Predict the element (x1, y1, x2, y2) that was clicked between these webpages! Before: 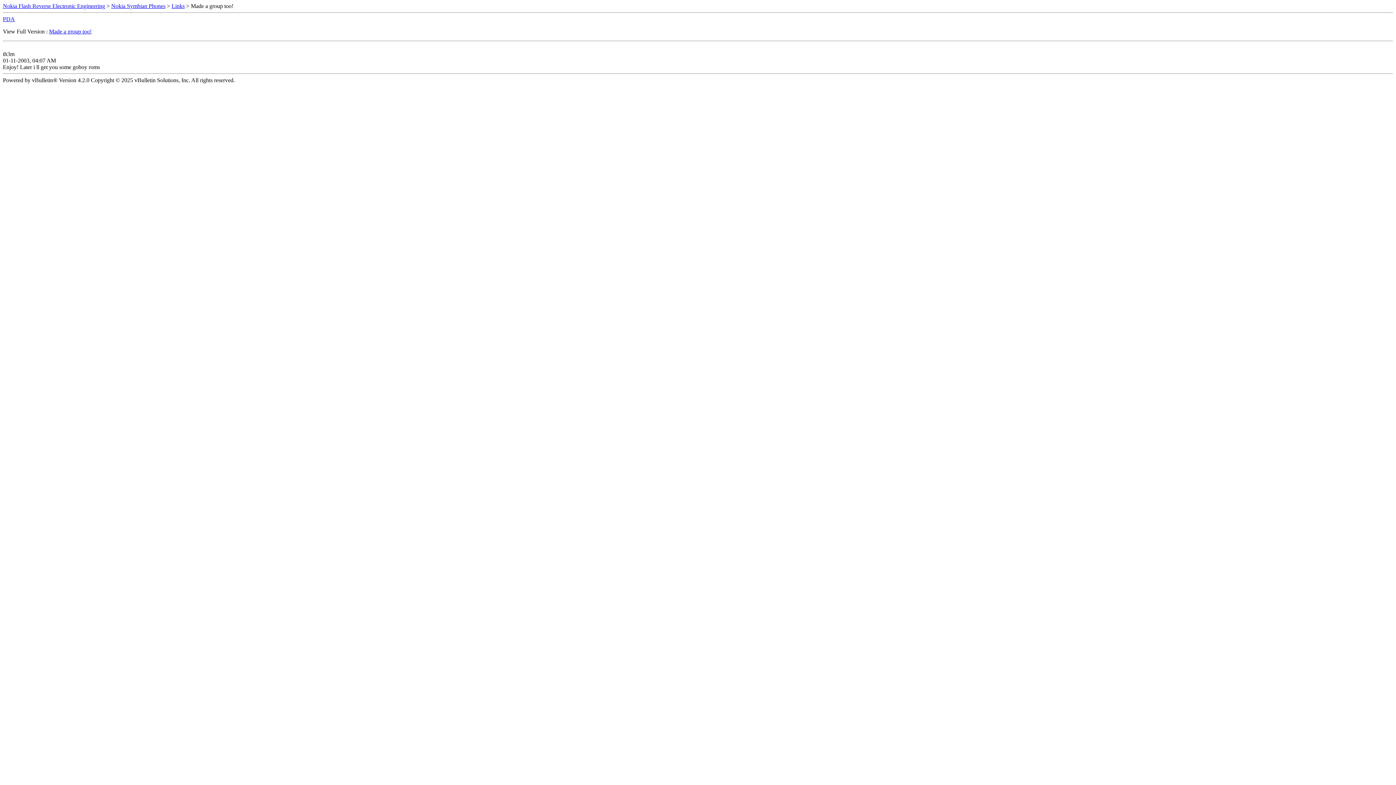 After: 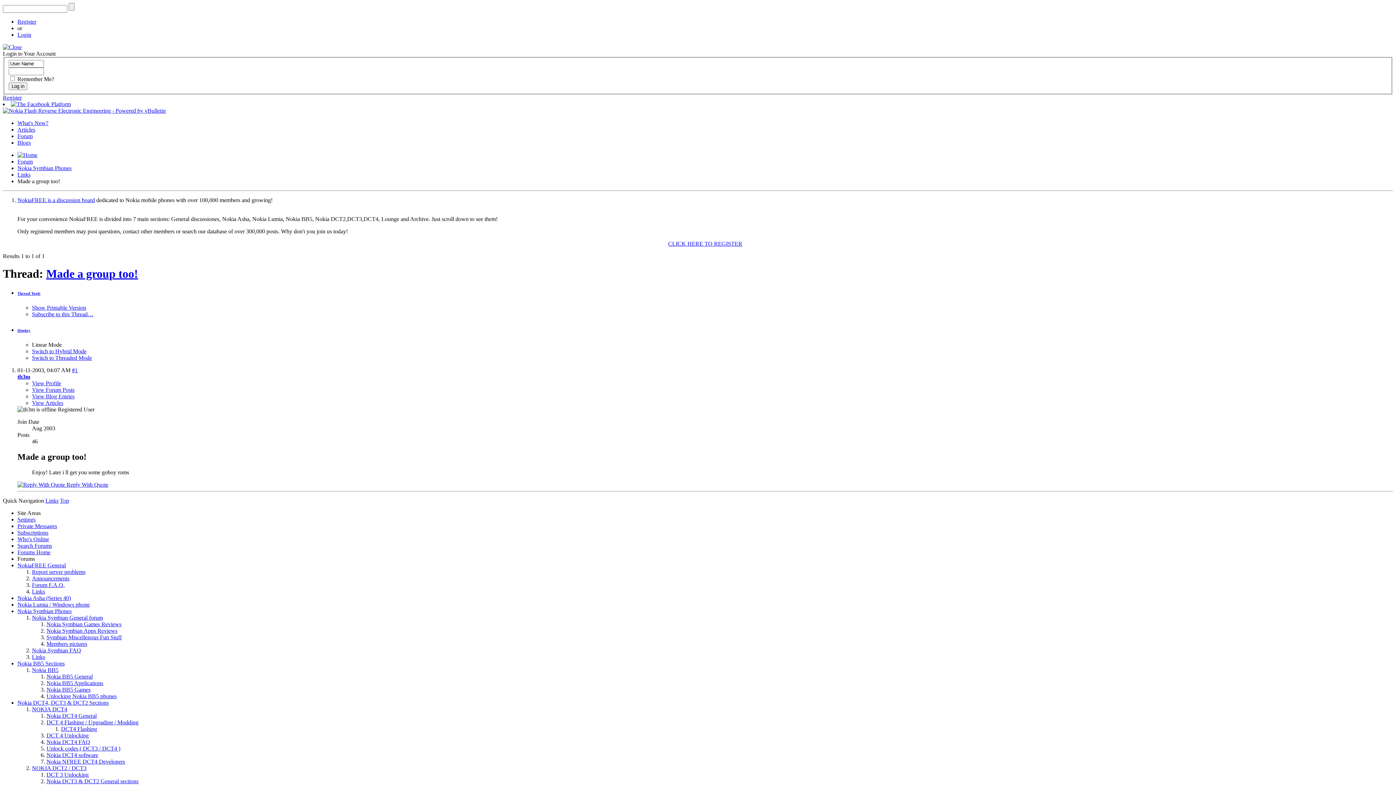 Action: bbox: (49, 28, 91, 34) label: Made a group too!